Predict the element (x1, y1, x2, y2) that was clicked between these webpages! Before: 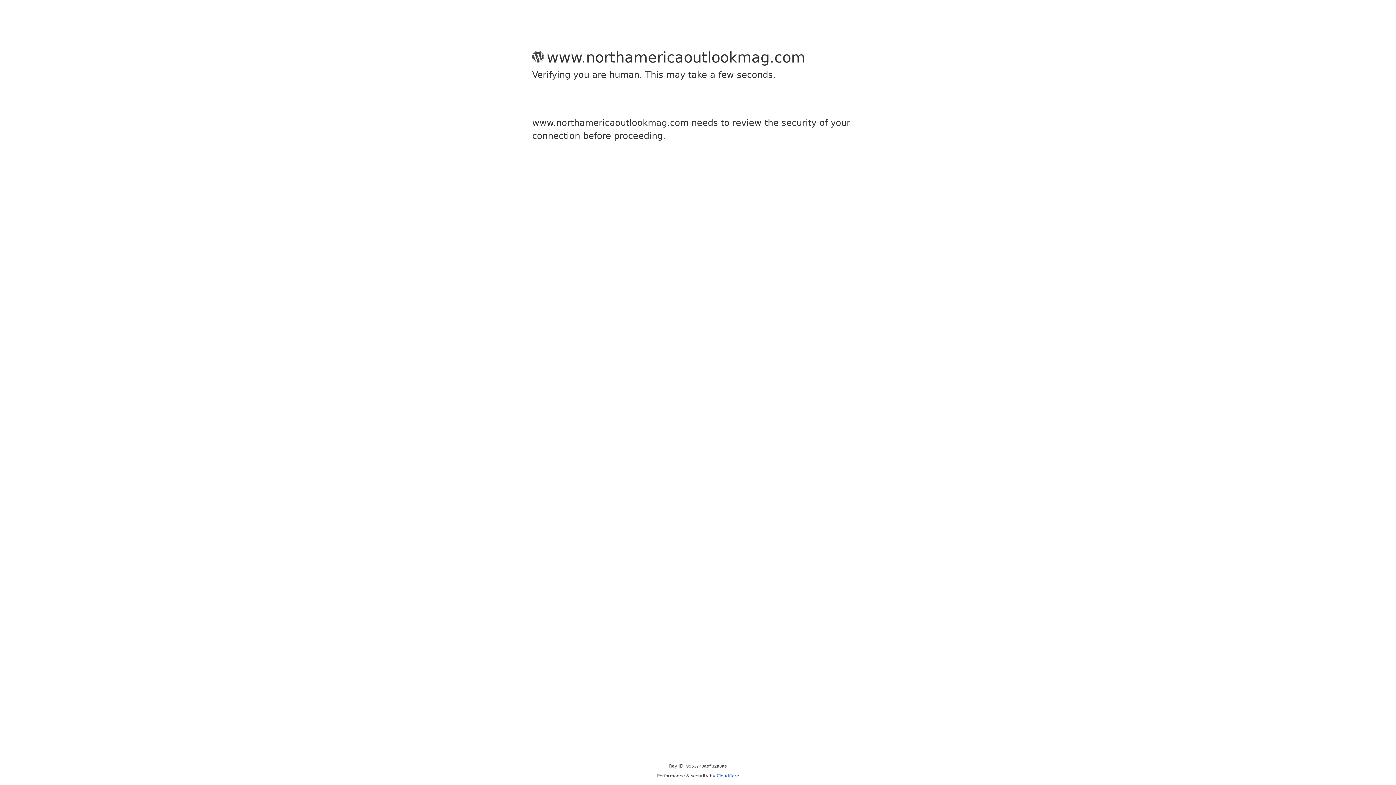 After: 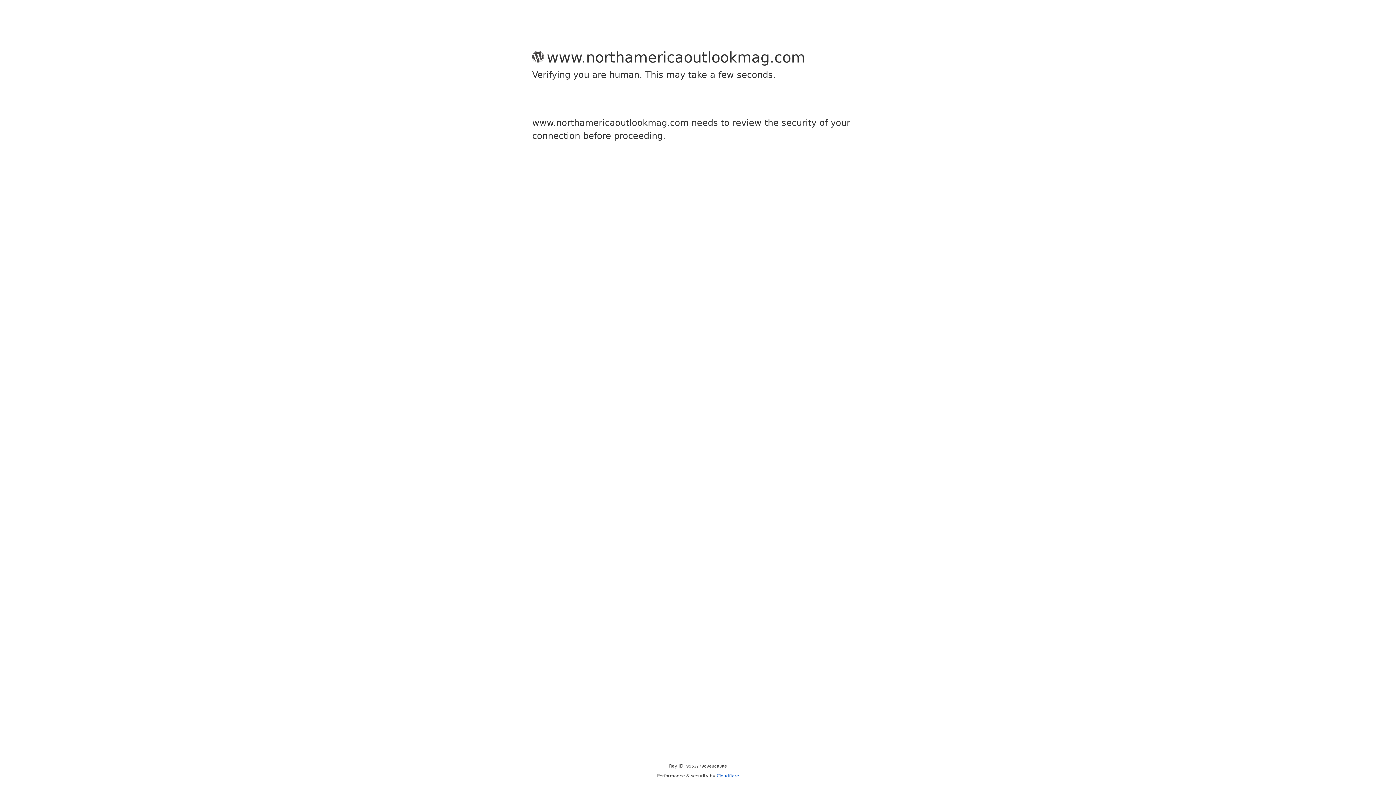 Action: label: Cloudflare bbox: (716, 773, 739, 778)